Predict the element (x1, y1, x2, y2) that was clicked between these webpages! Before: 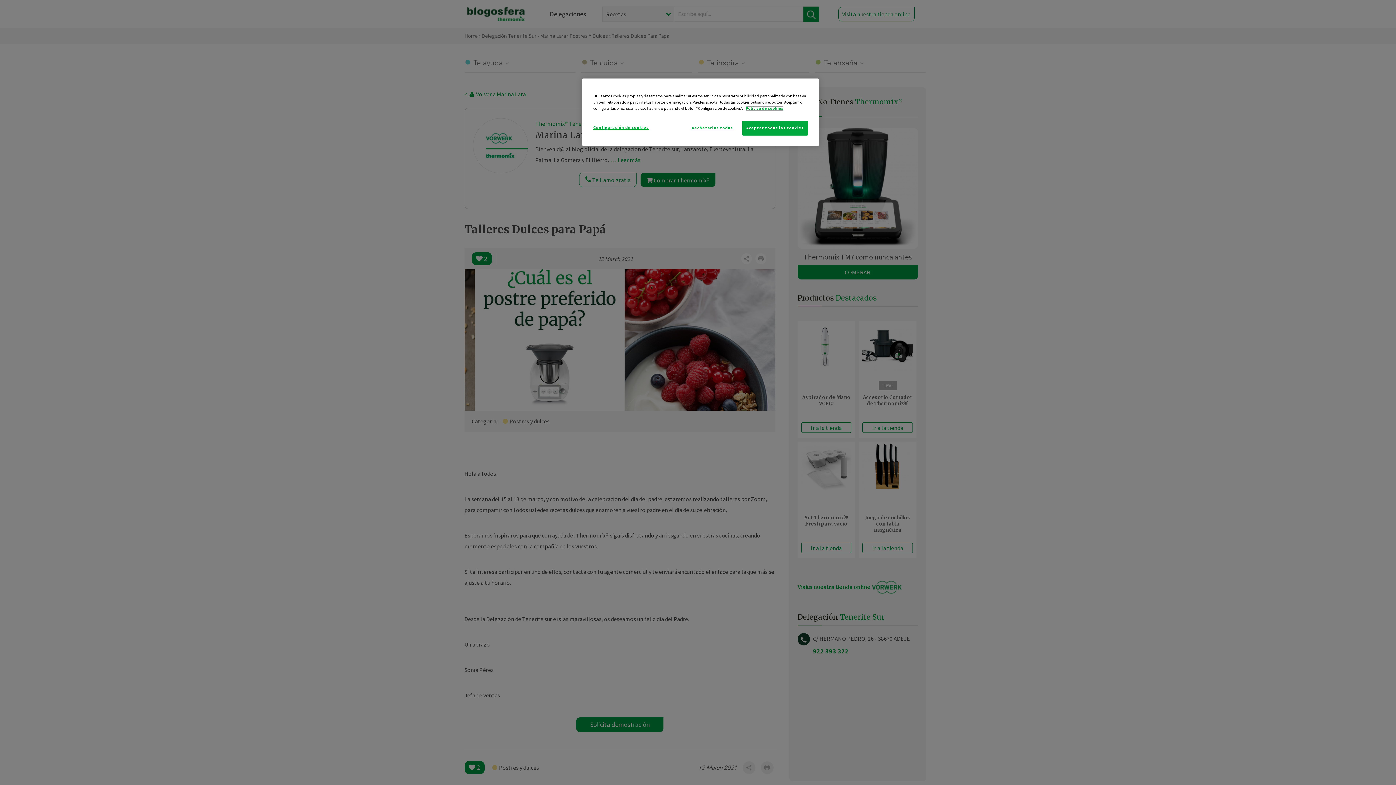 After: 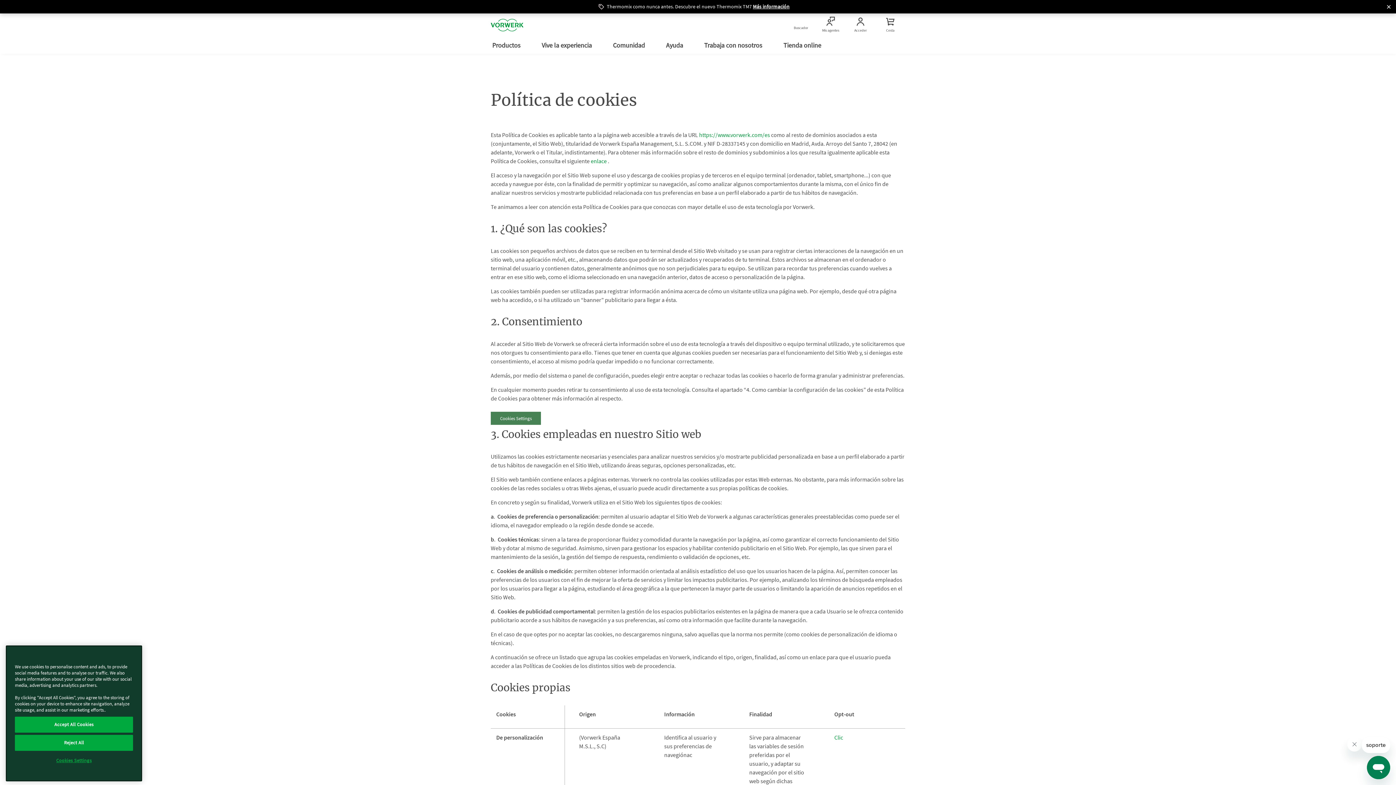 Action: label: Más información sobre su privacidad bbox: (745, 105, 783, 110)